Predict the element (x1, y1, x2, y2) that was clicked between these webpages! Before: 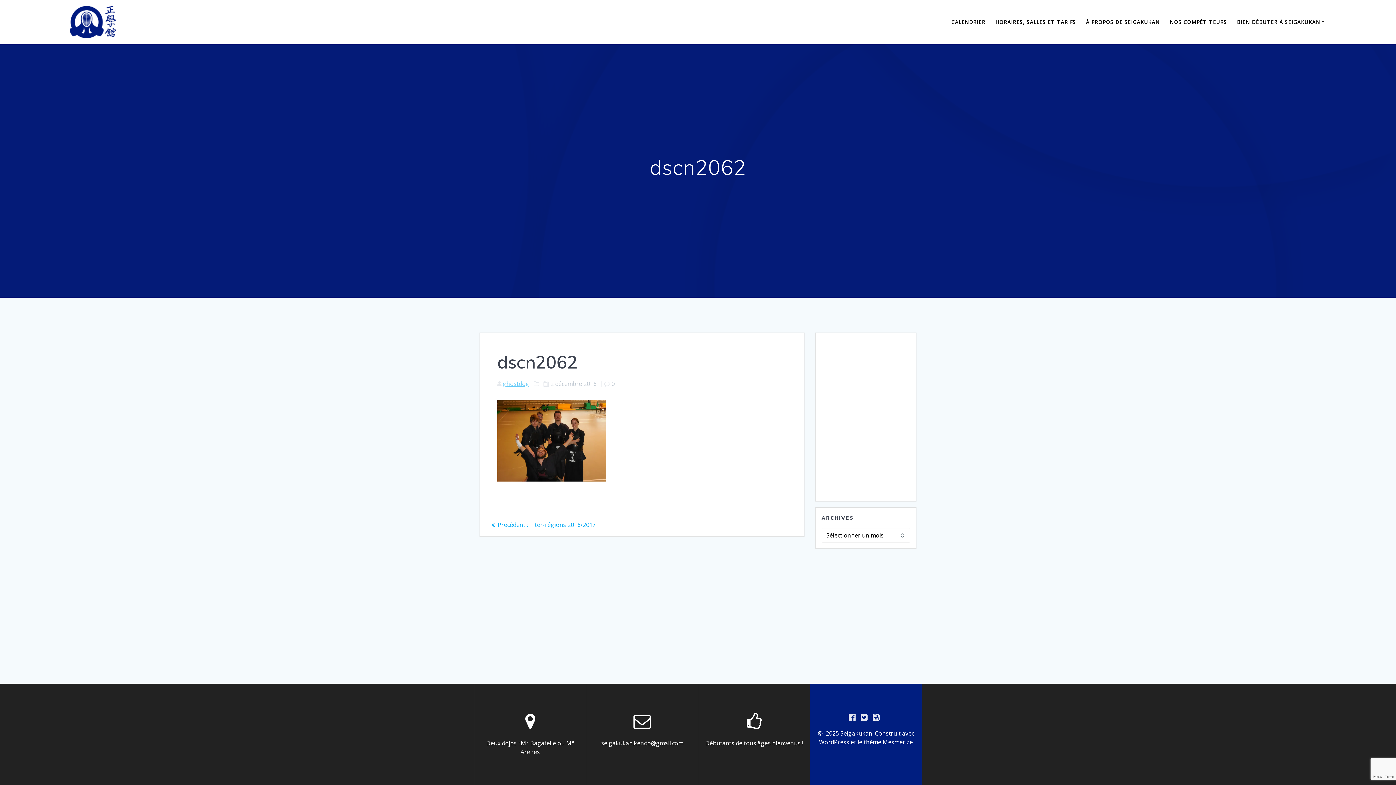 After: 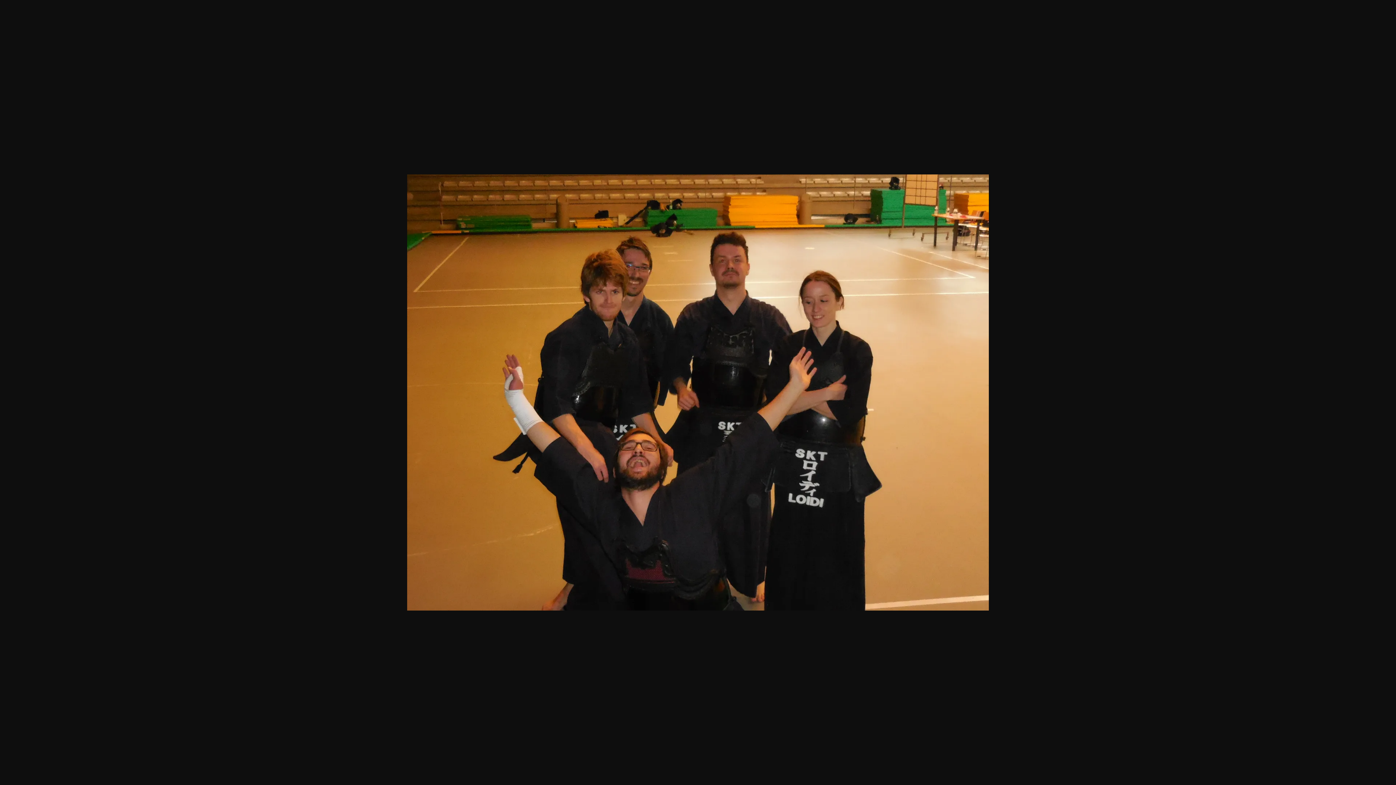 Action: bbox: (497, 475, 606, 483)